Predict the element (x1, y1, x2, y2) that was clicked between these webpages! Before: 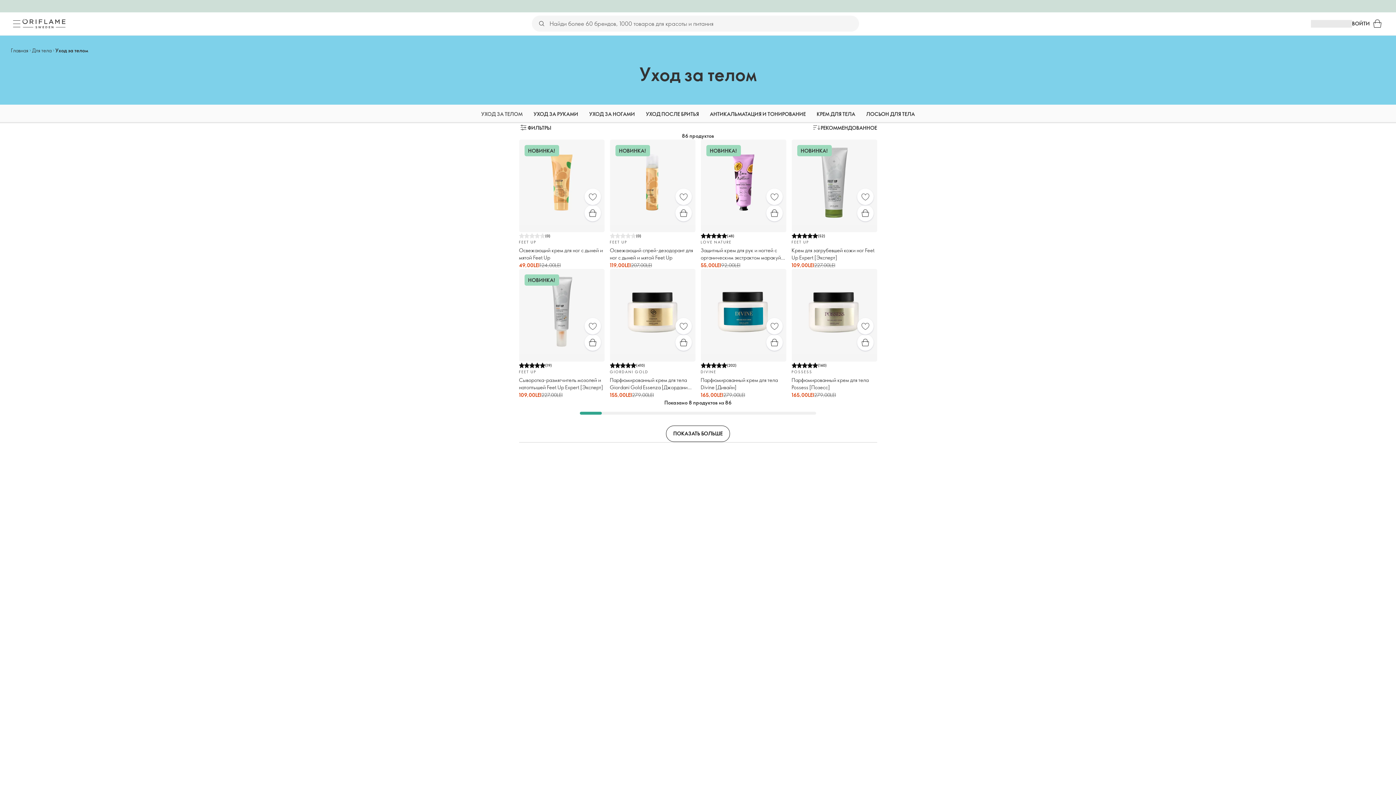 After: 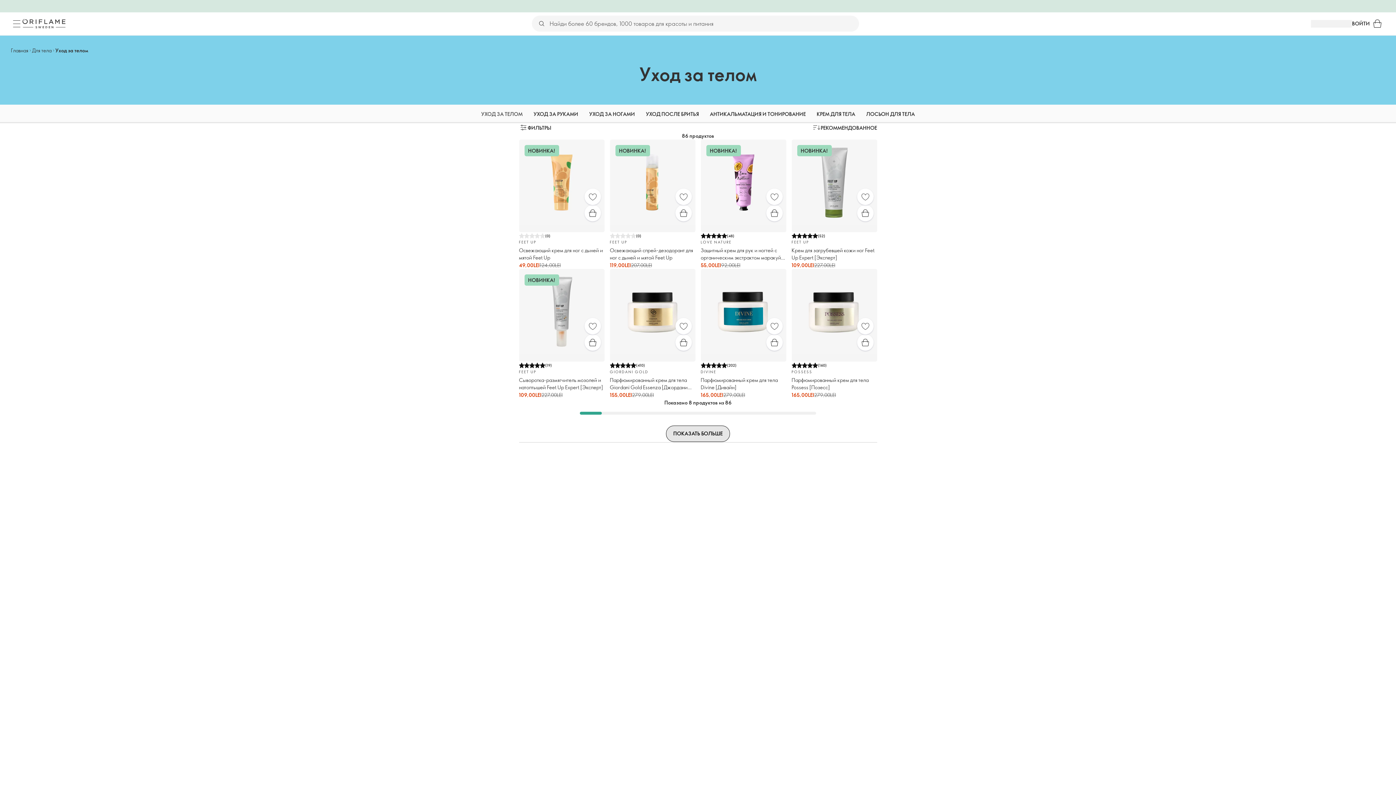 Action: label: ПОКАЗАТЬ БОЛЬШЕ bbox: (666, 425, 730, 442)